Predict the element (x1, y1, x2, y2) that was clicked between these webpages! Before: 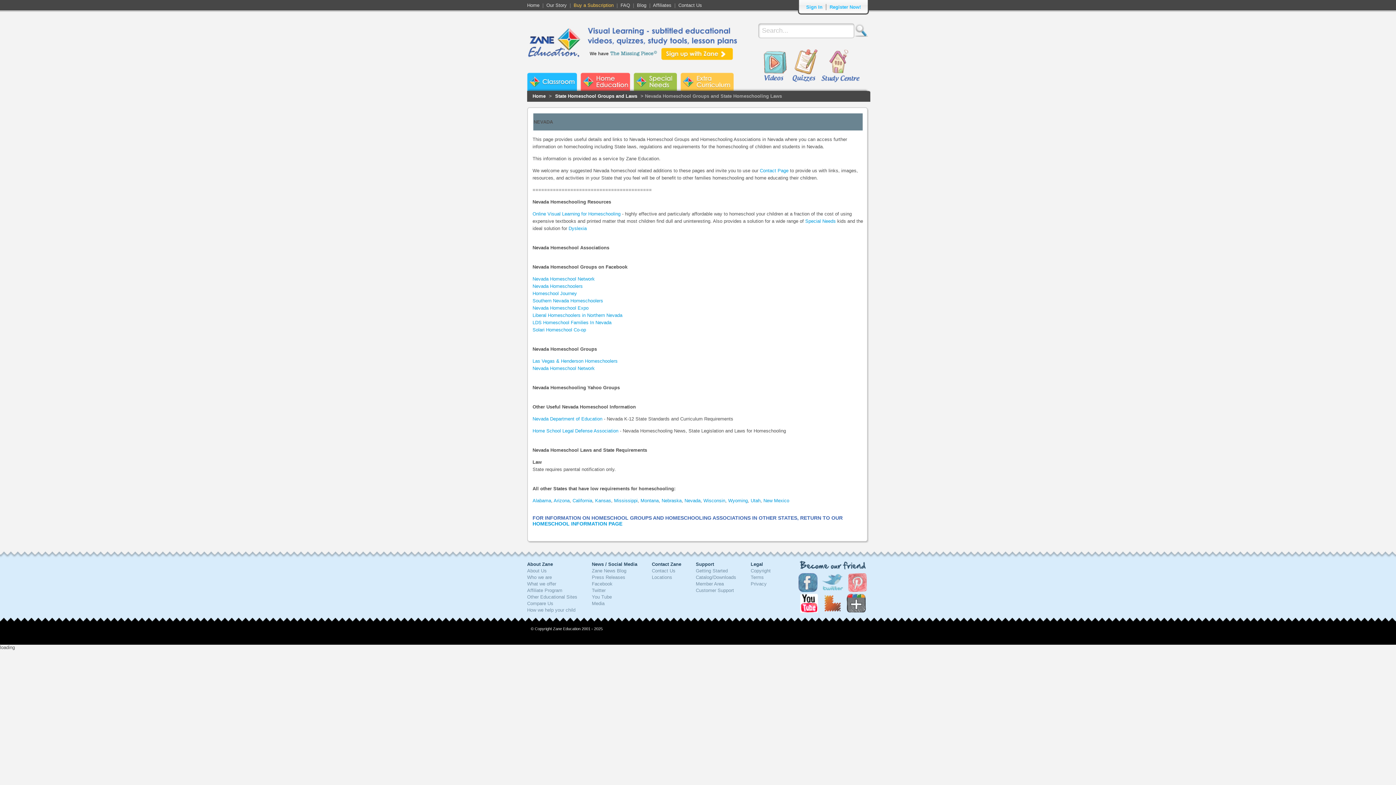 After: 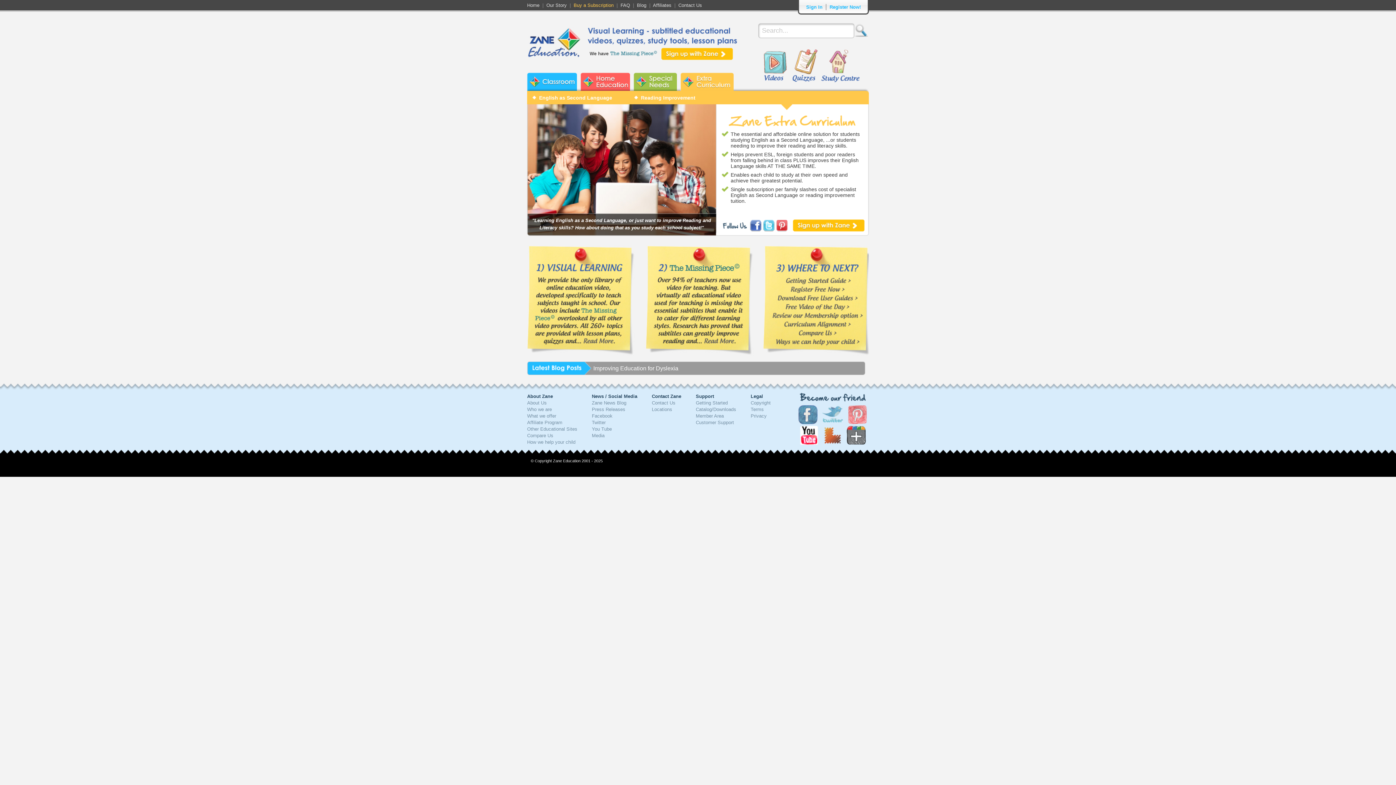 Action: bbox: (680, 72, 733, 90) label: Zane Extra Curriculum